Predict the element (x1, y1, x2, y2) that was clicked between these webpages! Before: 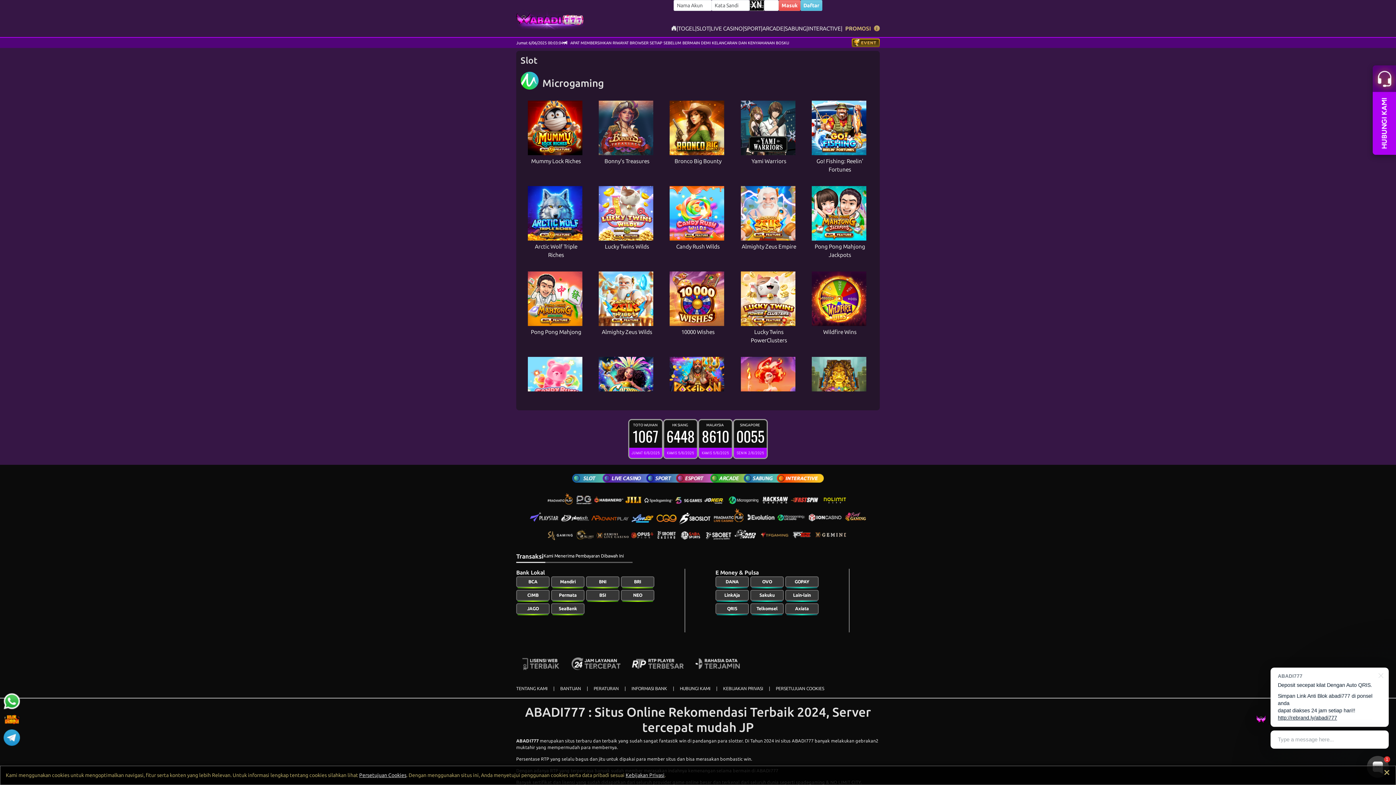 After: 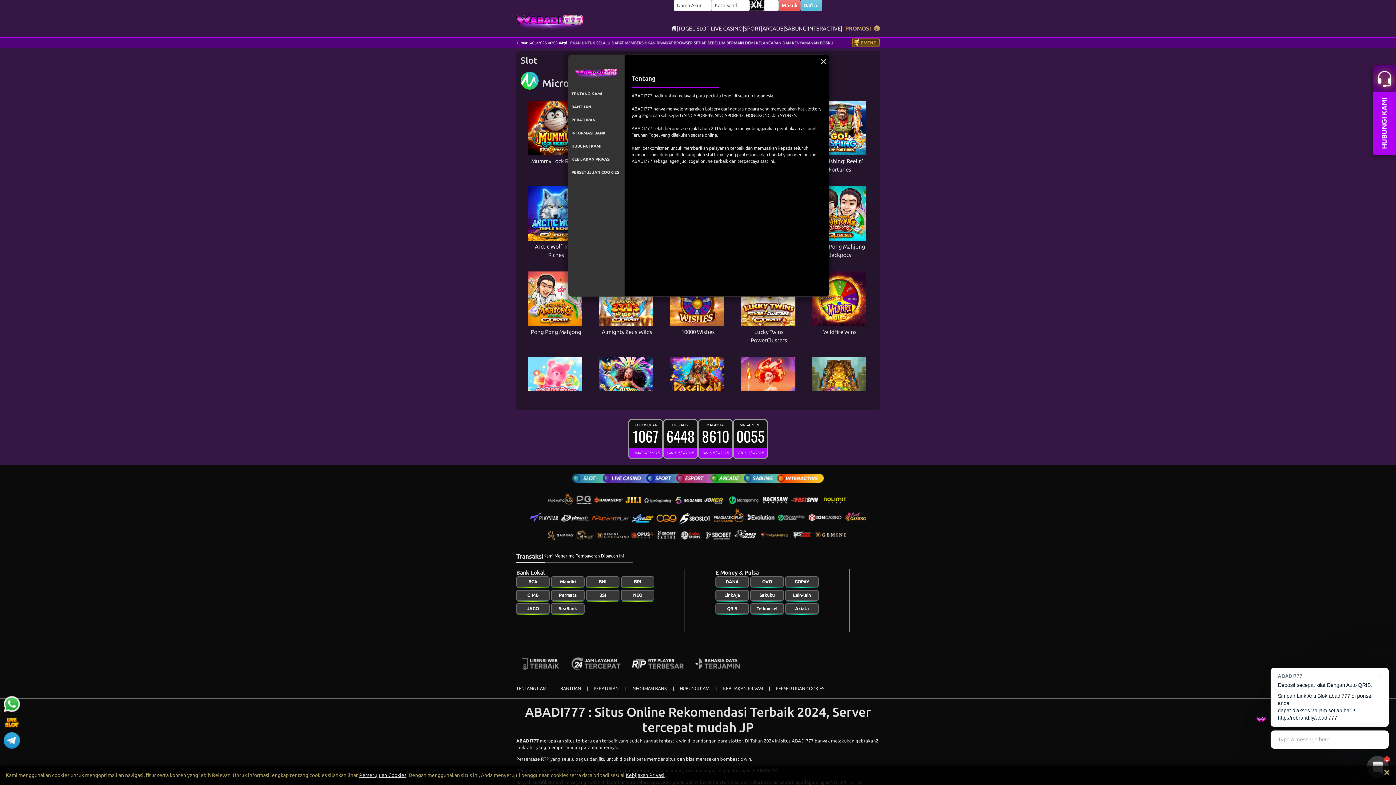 Action: bbox: (874, 26, 880, 31)